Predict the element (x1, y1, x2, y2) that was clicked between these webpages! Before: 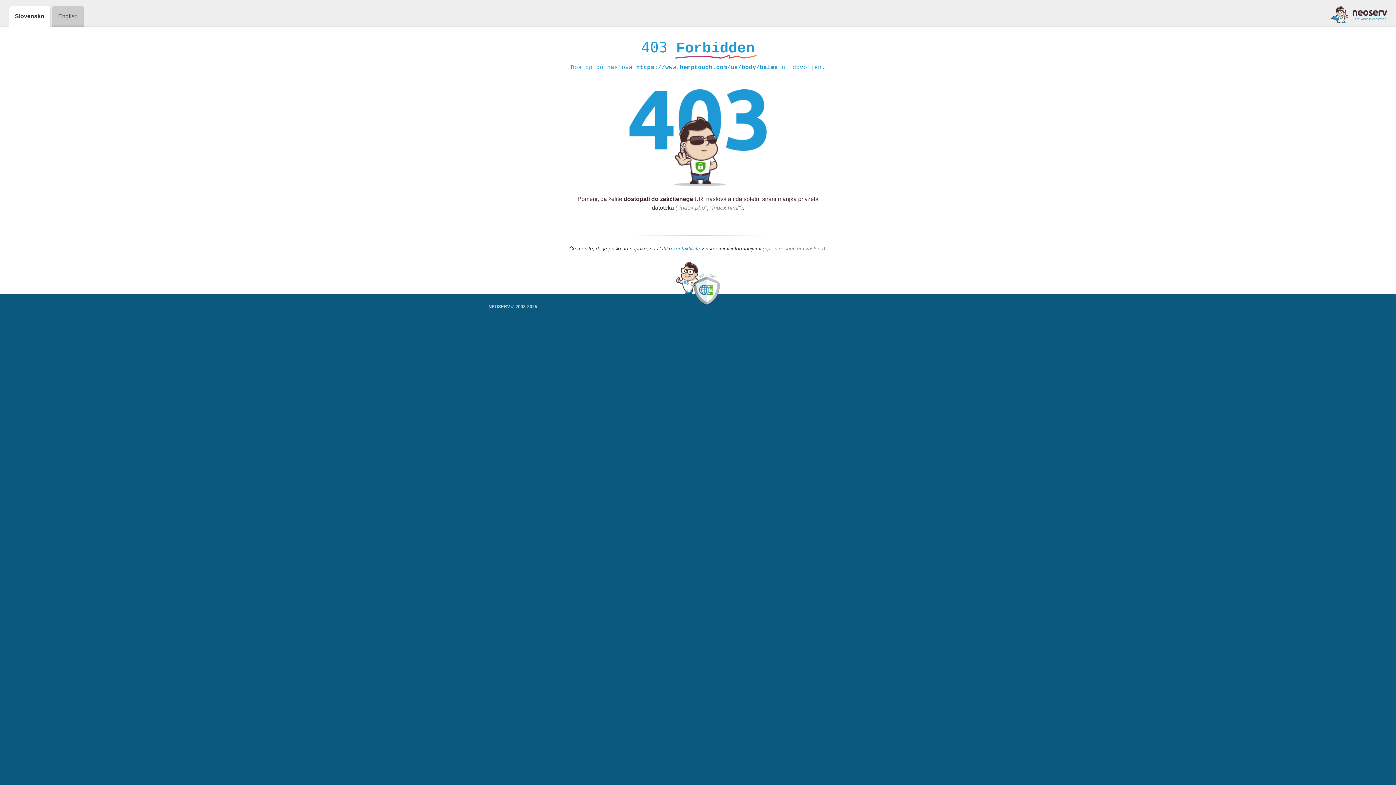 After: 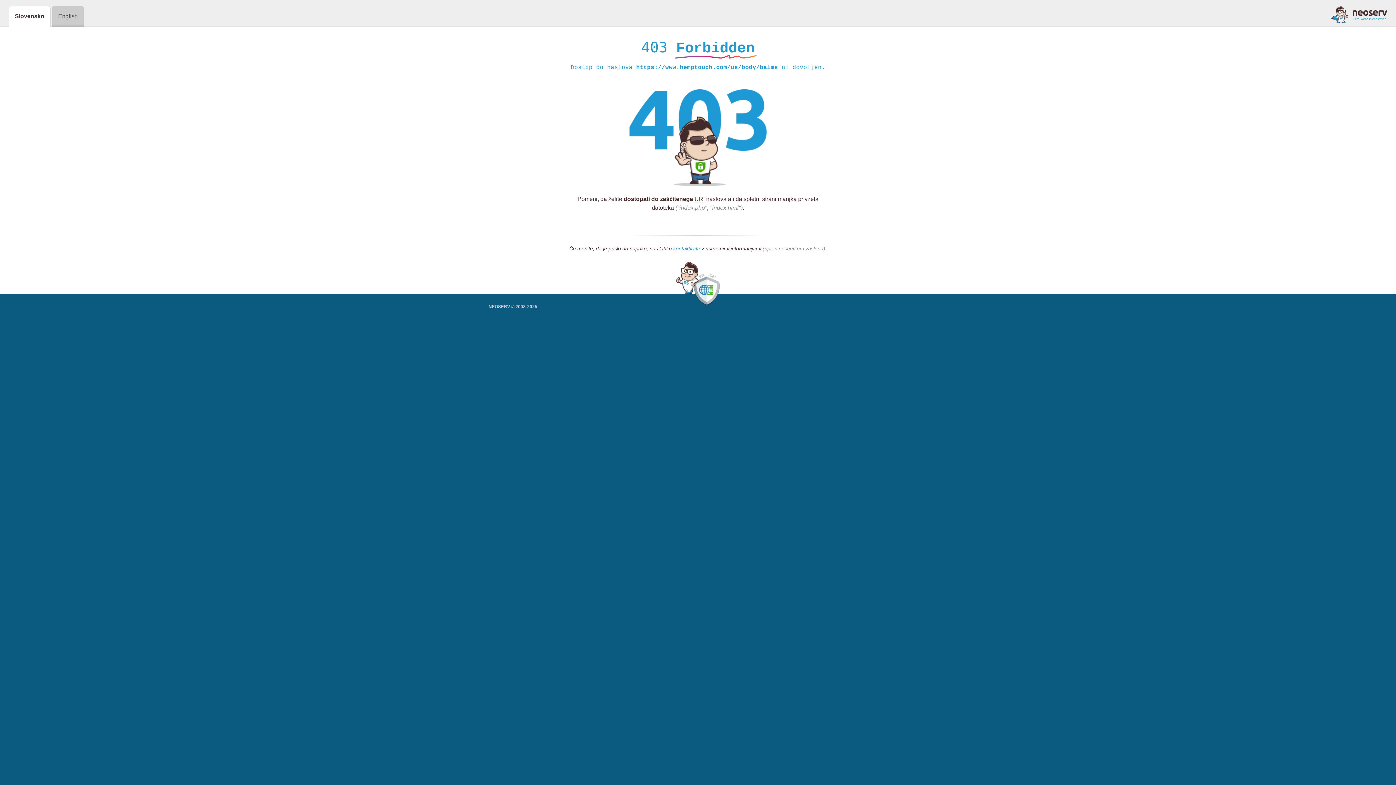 Action: bbox: (1331, 5, 1387, 23)